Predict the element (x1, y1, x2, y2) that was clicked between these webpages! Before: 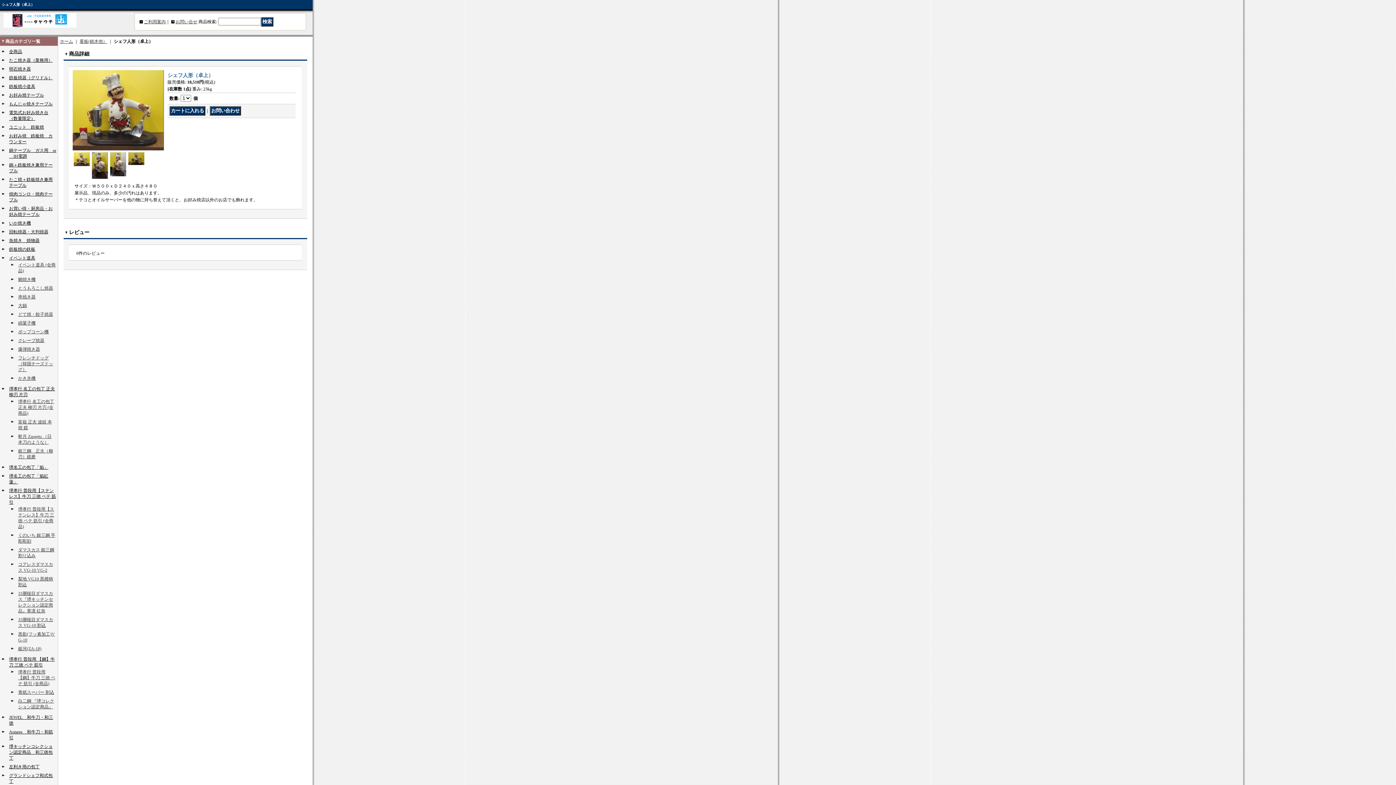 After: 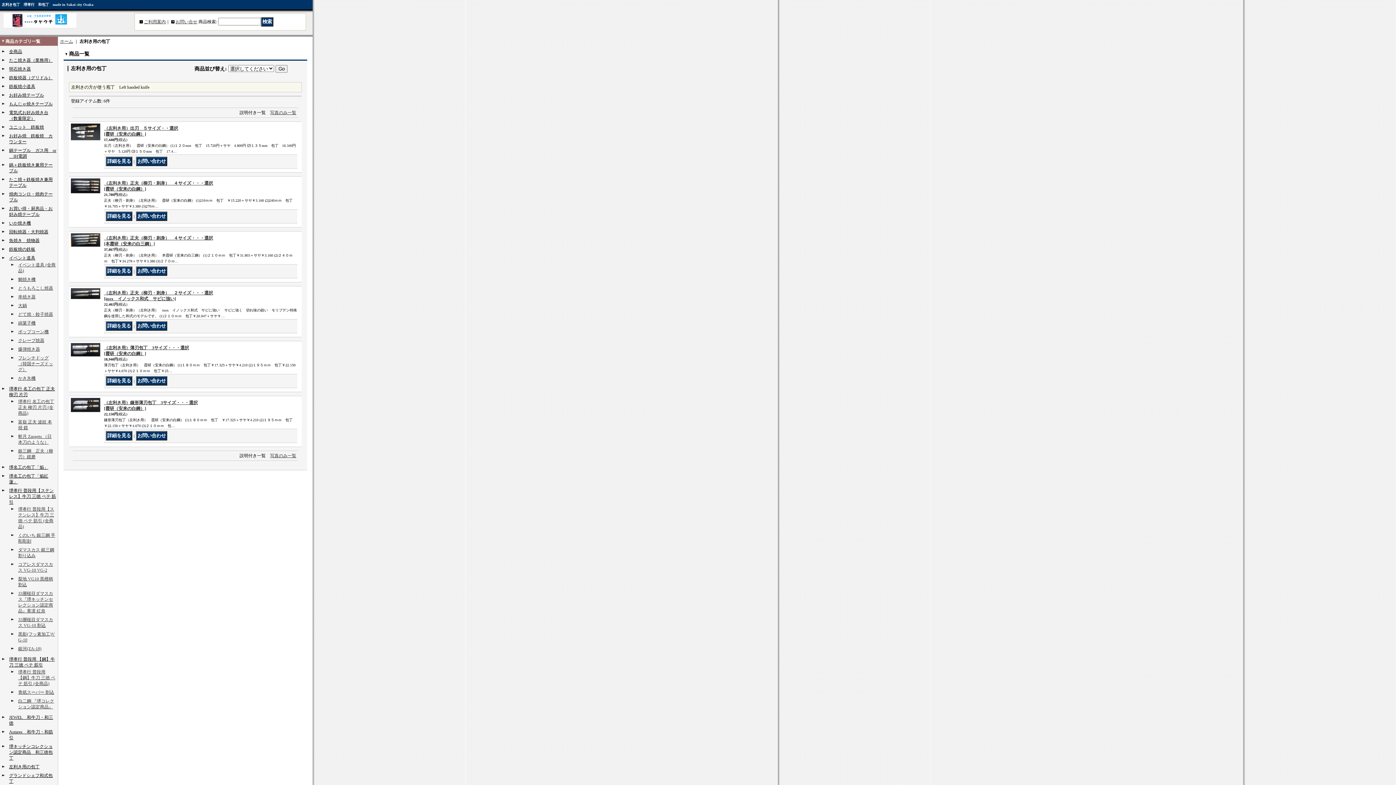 Action: label: 左利き用の包丁 bbox: (9, 764, 39, 769)